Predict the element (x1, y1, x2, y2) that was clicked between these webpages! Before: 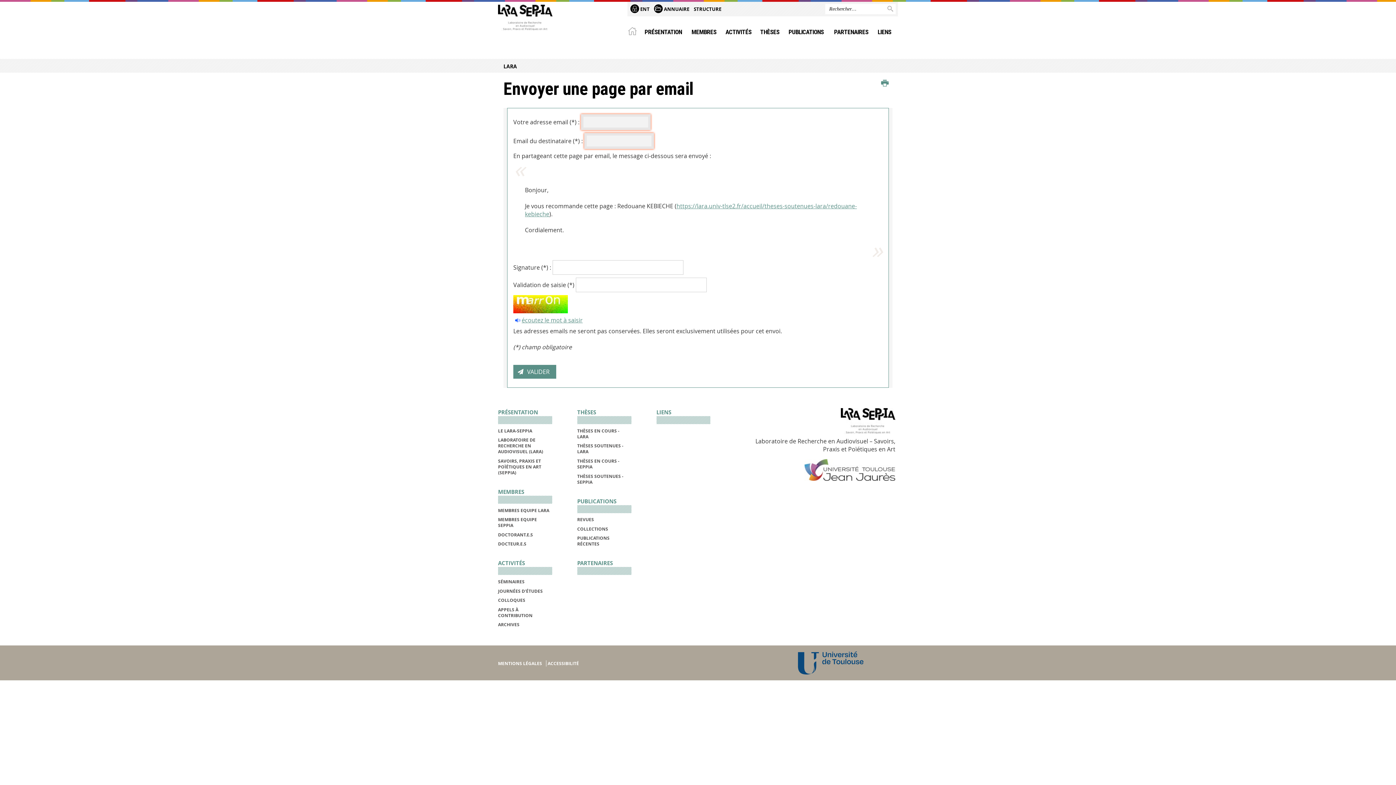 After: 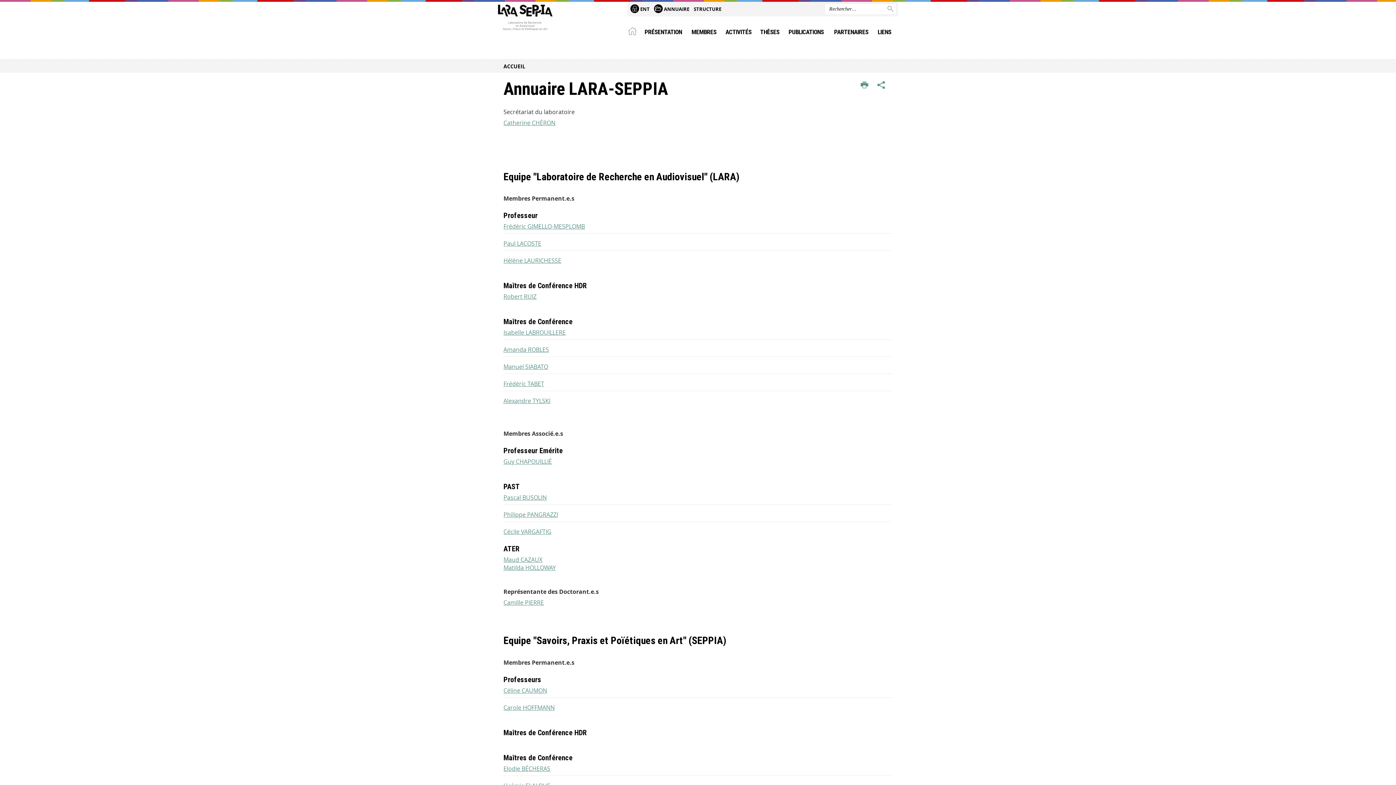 Action: label:  ANNUAIRE bbox: (652, 5, 691, 12)